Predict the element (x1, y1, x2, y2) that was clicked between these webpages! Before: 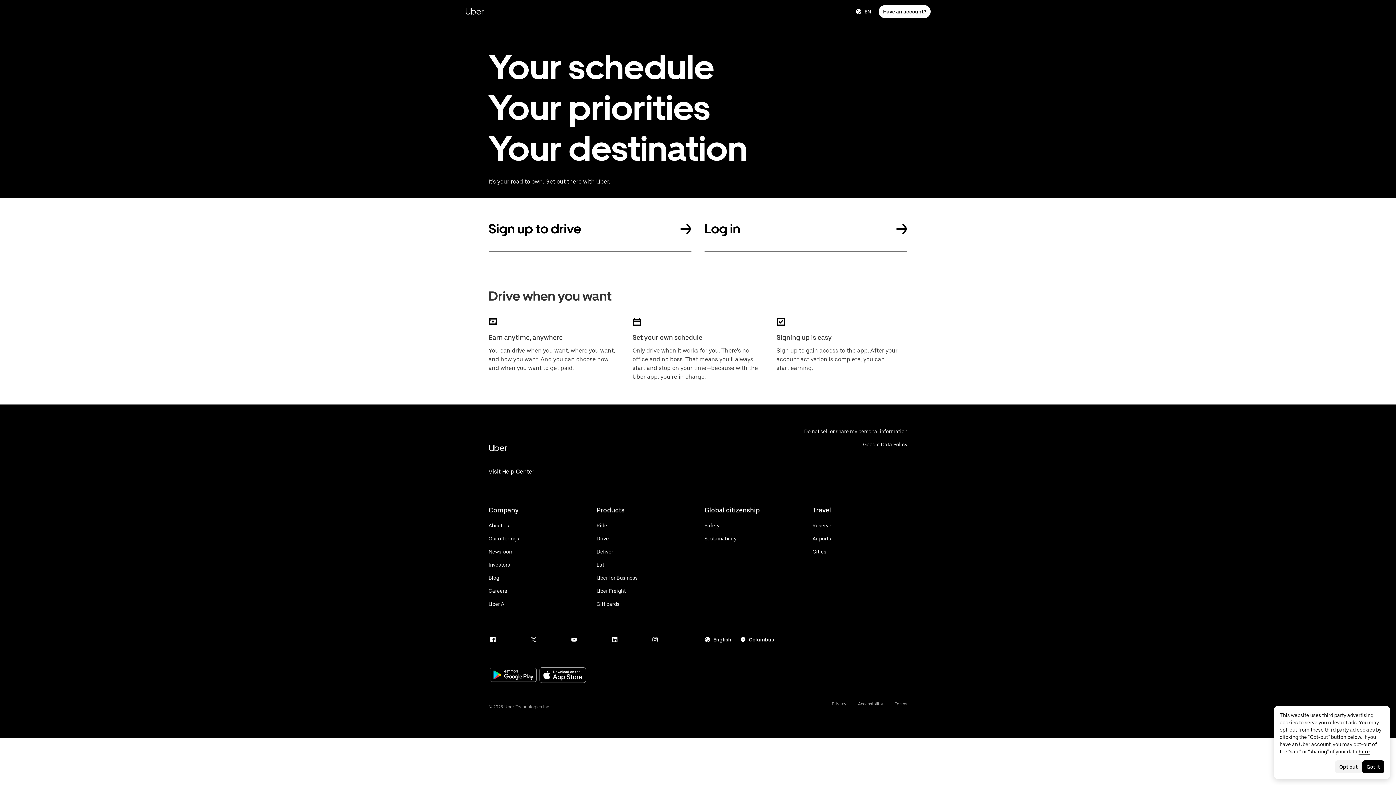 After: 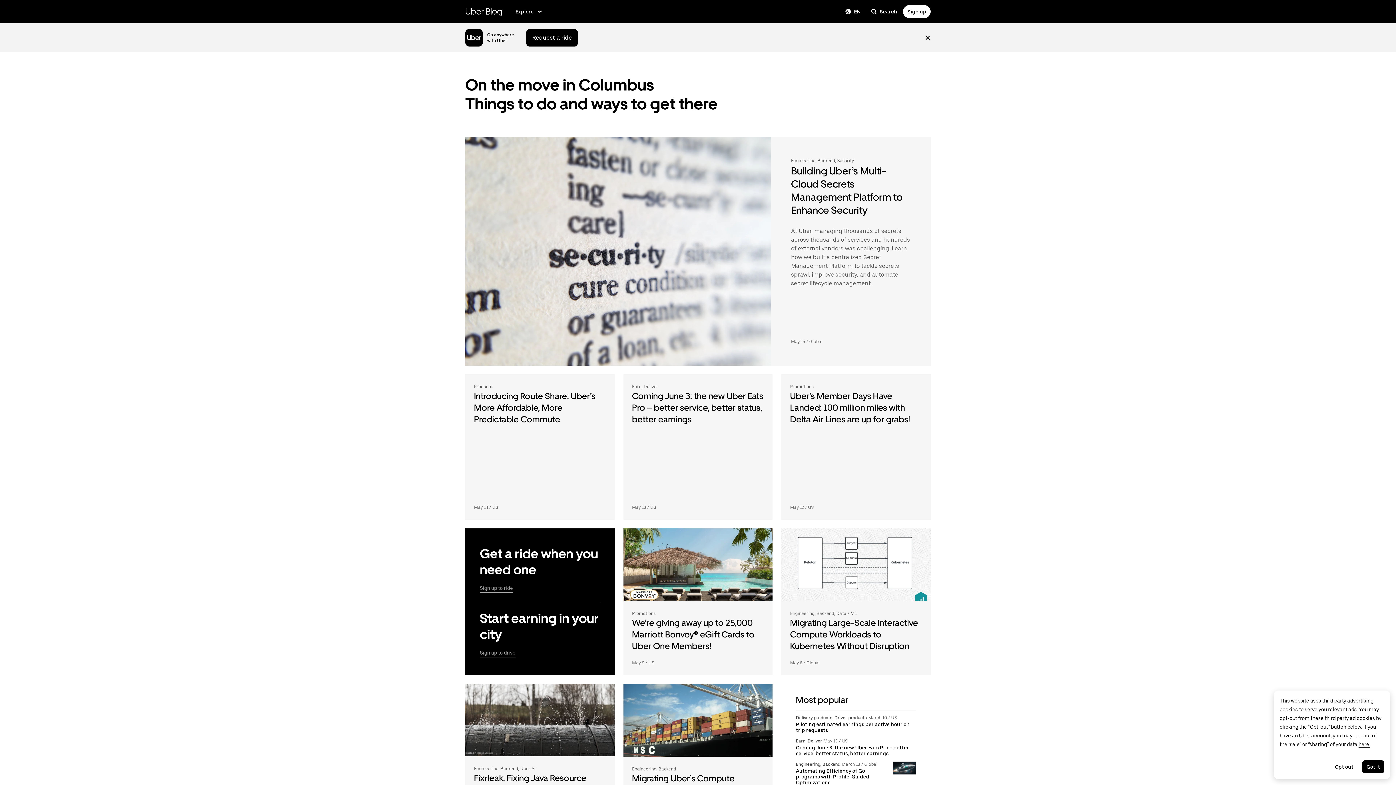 Action: label: Visit Blog bbox: (488, 574, 519, 581)